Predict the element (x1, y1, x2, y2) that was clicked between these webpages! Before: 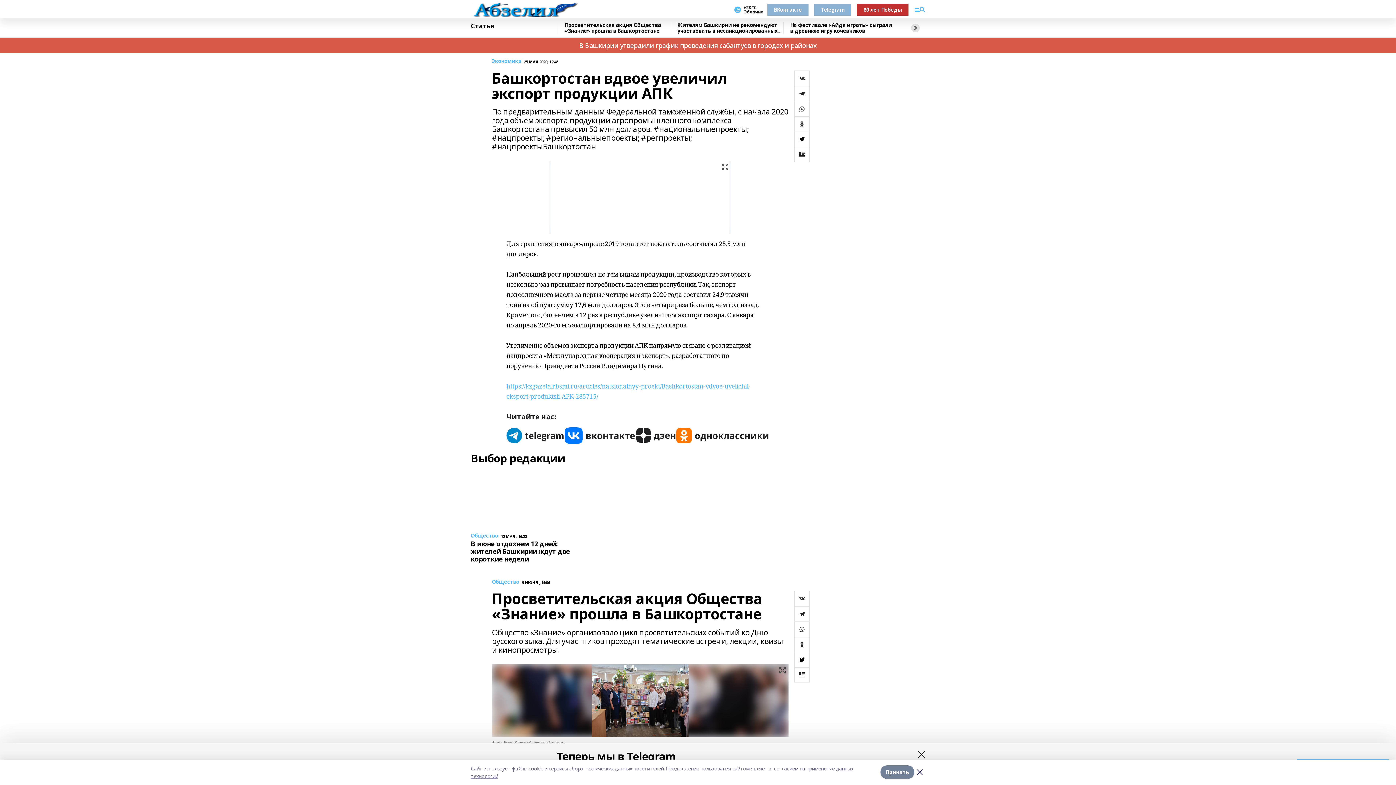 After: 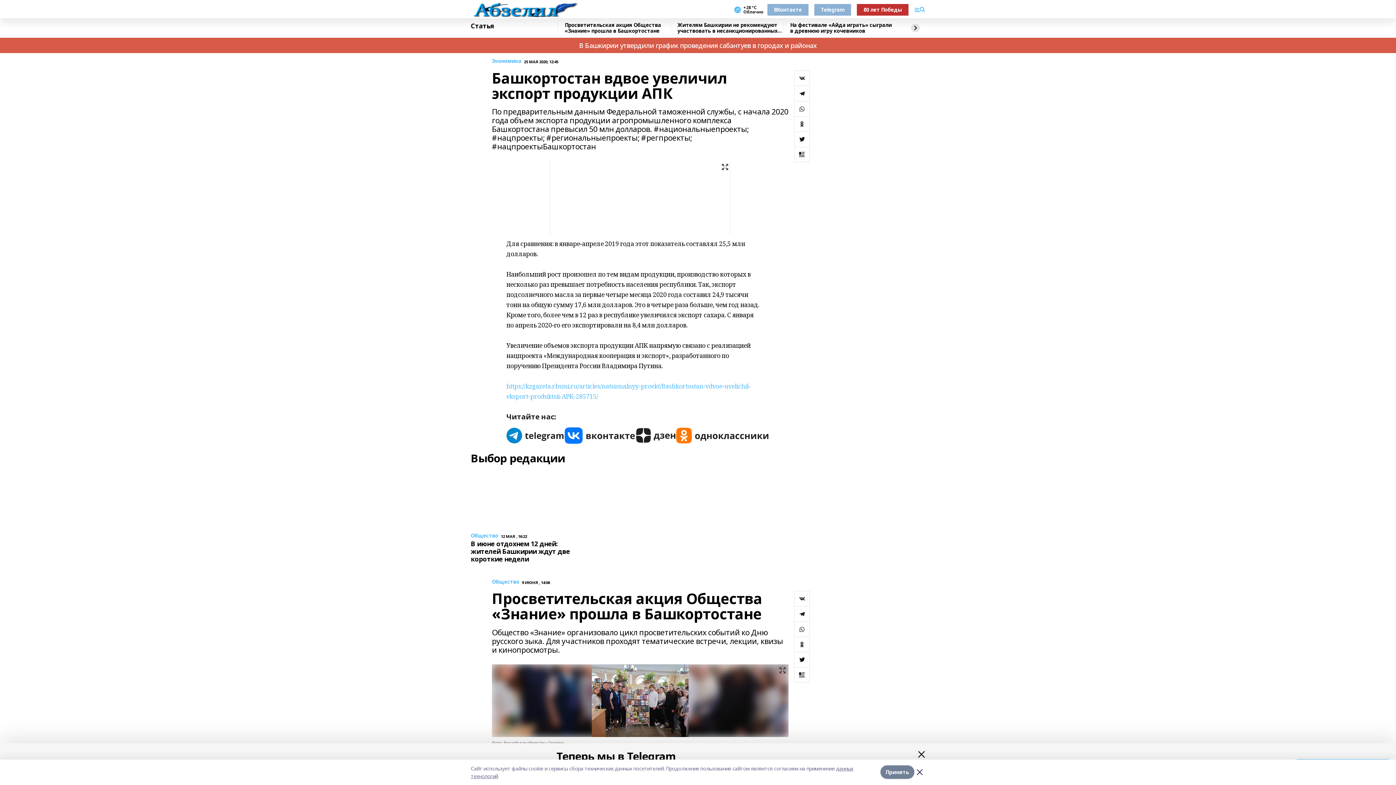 Action: bbox: (794, 70, 809, 85)